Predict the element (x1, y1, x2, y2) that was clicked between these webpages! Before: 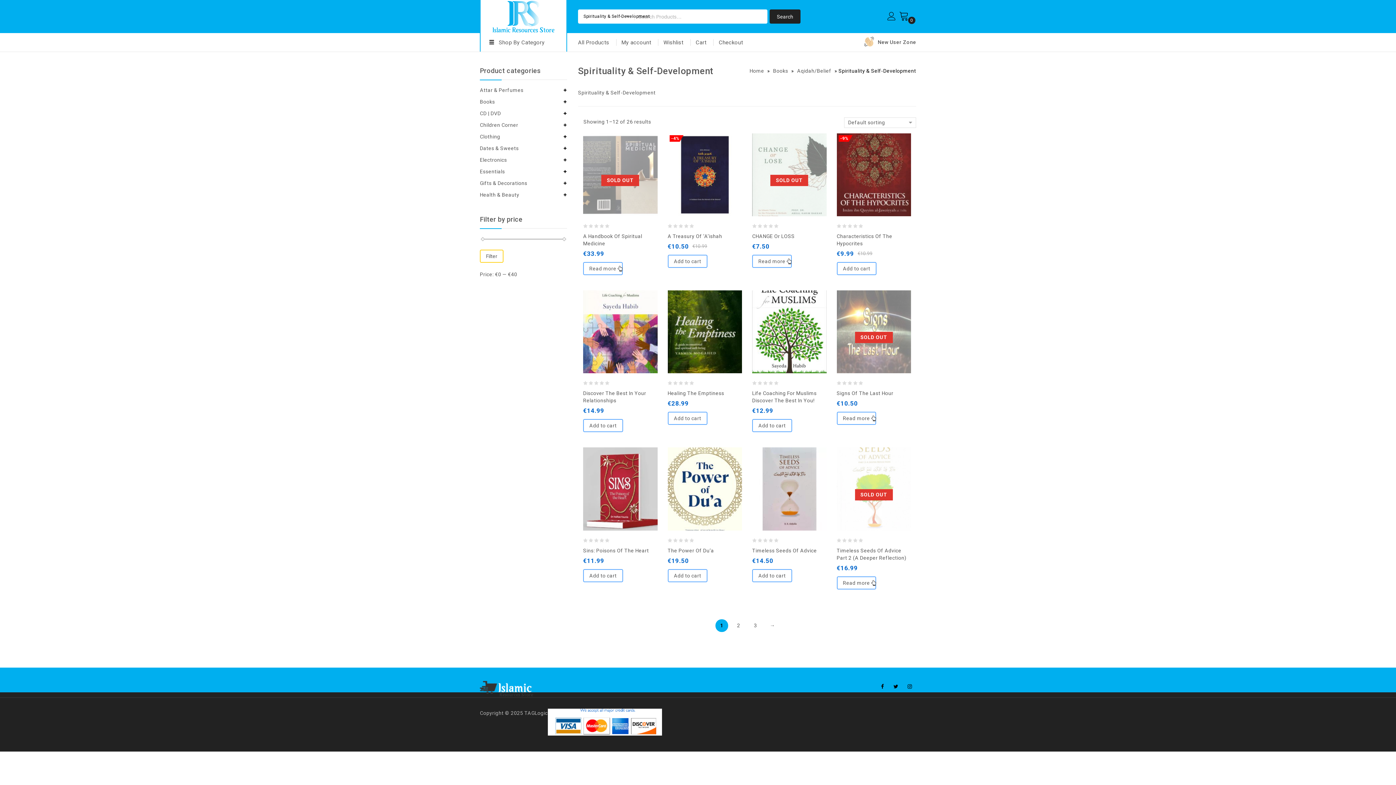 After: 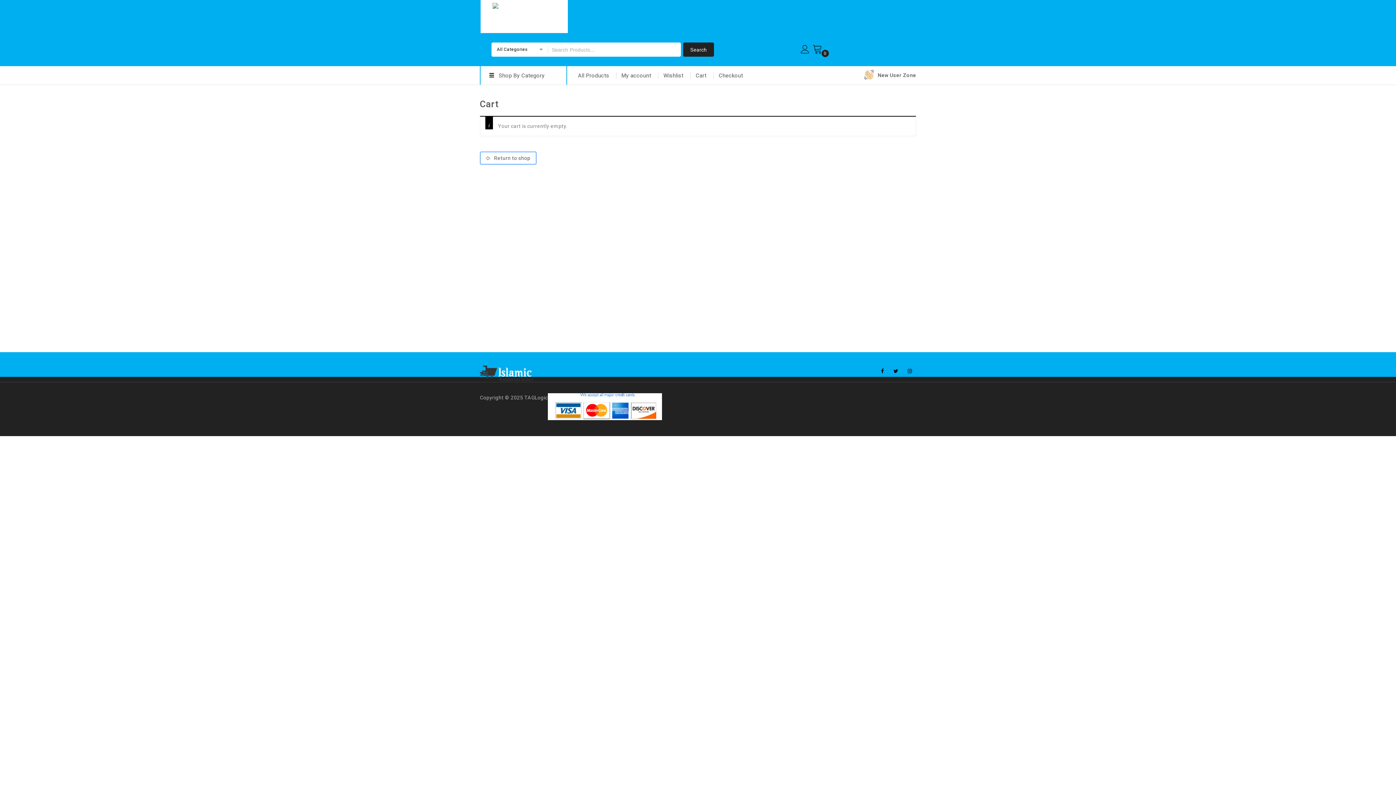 Action: label: Checkout bbox: (713, 33, 748, 51)